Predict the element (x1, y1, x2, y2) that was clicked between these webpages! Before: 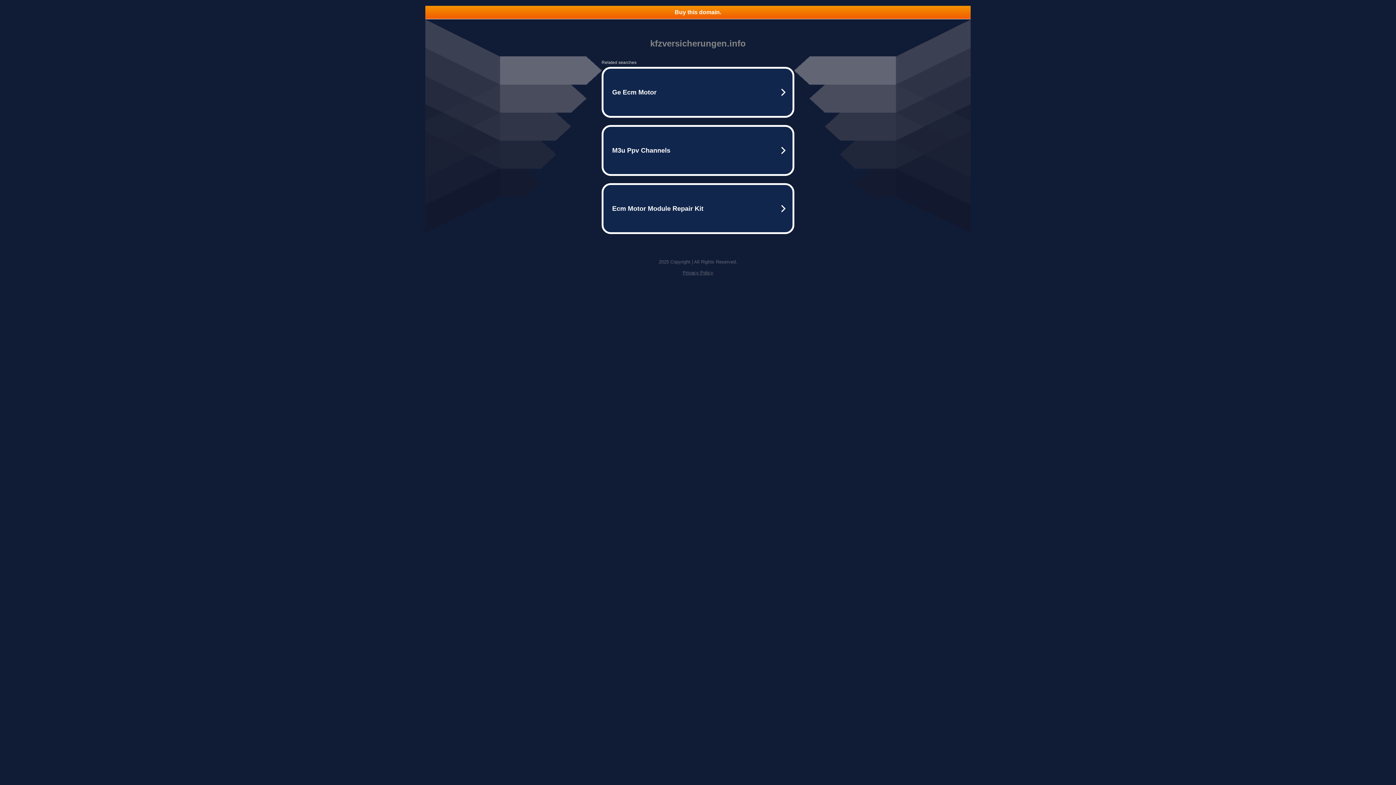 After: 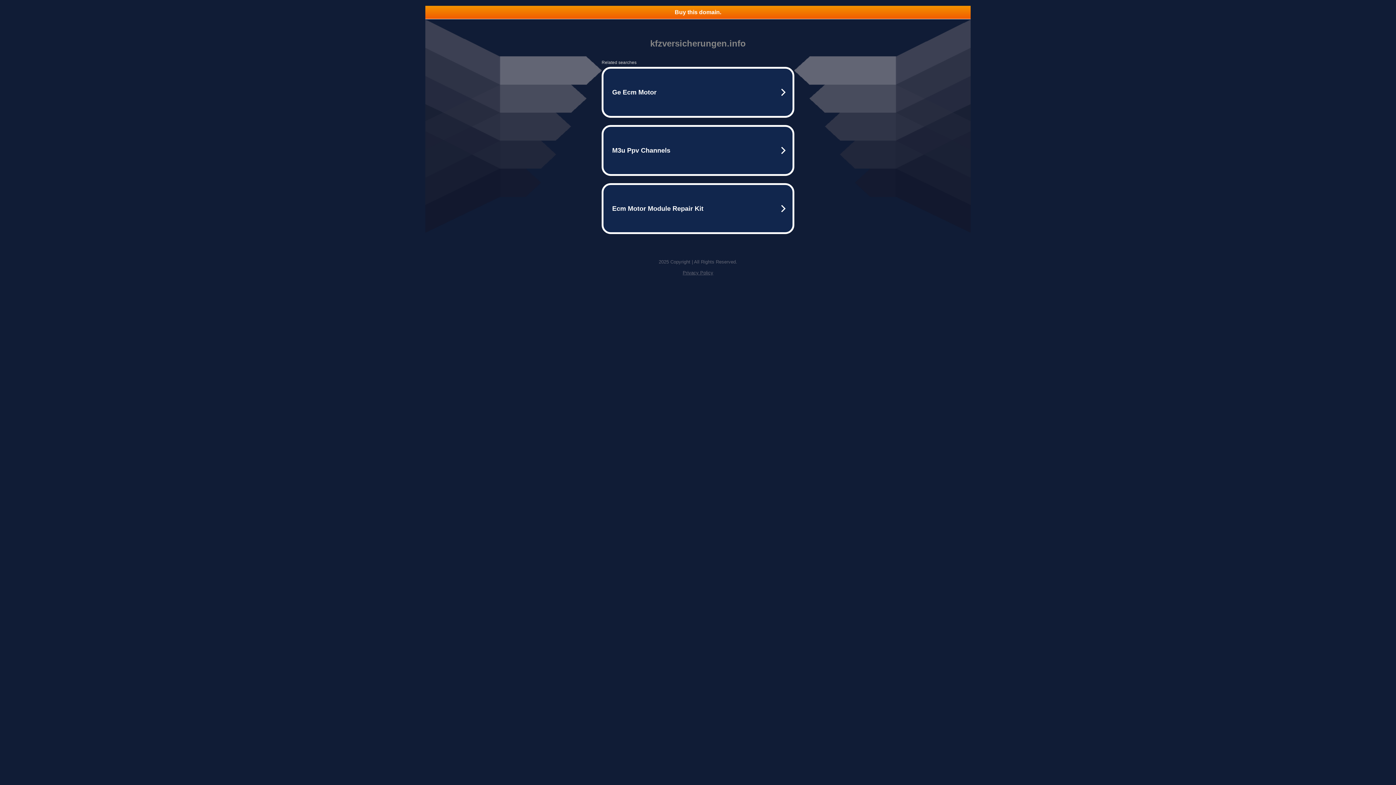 Action: bbox: (425, 5, 970, 18) label: Buy this domain.